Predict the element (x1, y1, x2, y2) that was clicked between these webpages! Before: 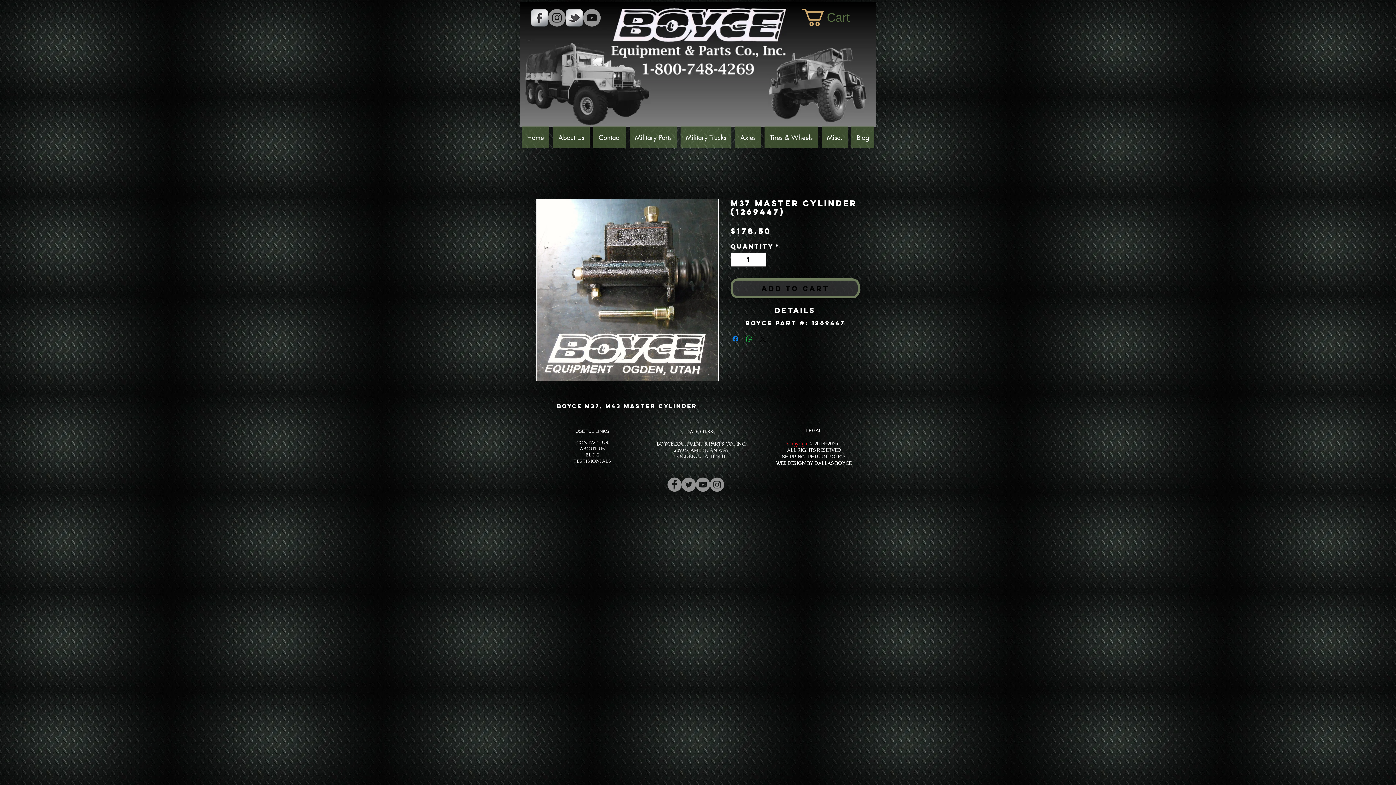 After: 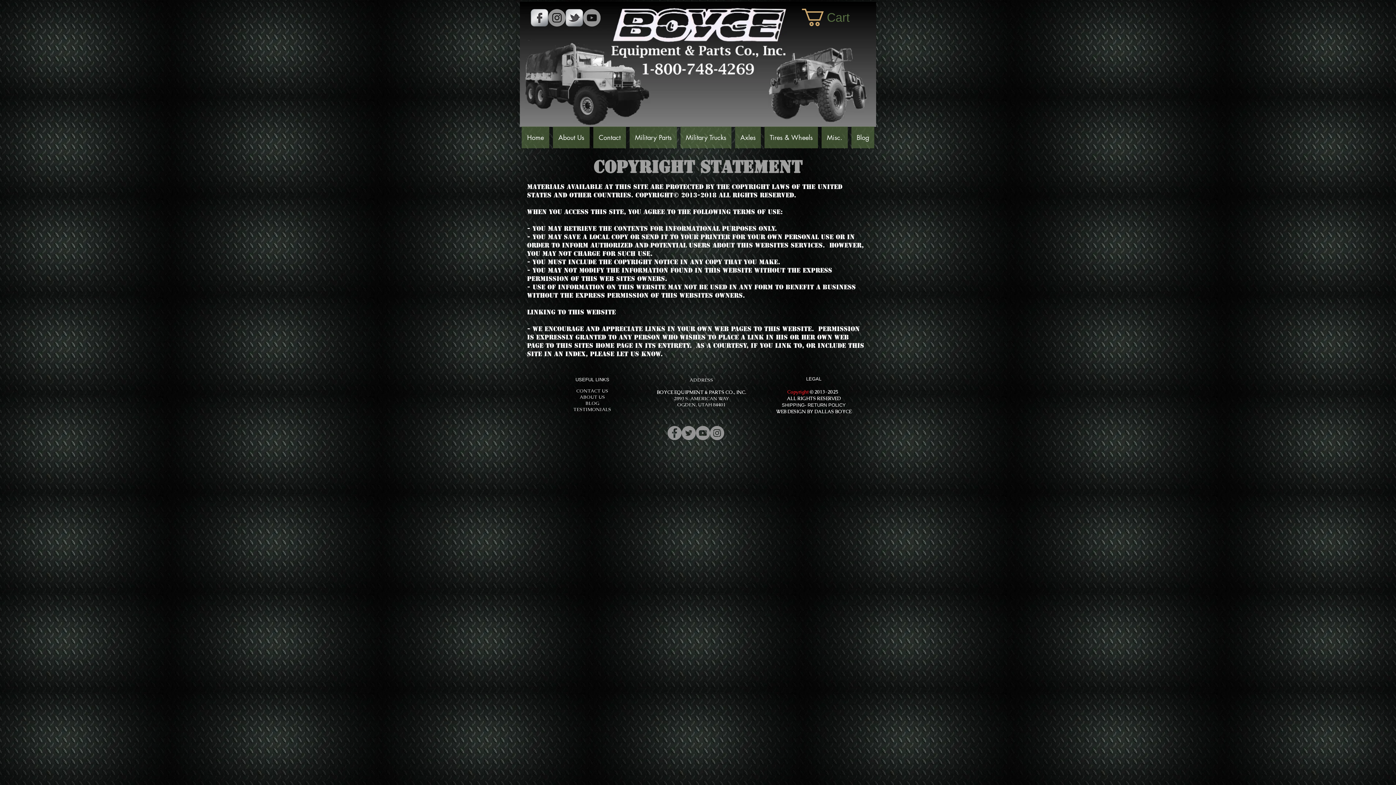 Action: bbox: (787, 440, 810, 446) label: Copyright 